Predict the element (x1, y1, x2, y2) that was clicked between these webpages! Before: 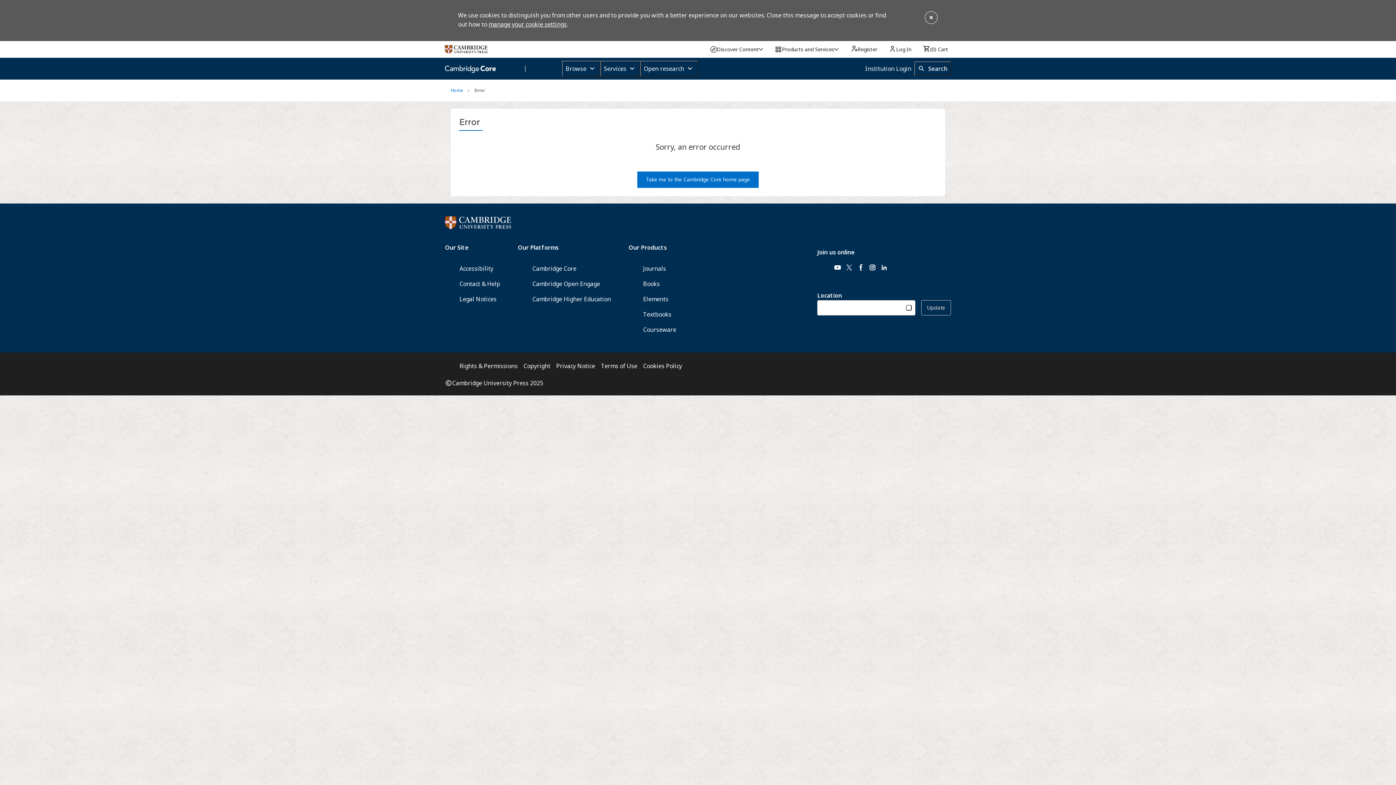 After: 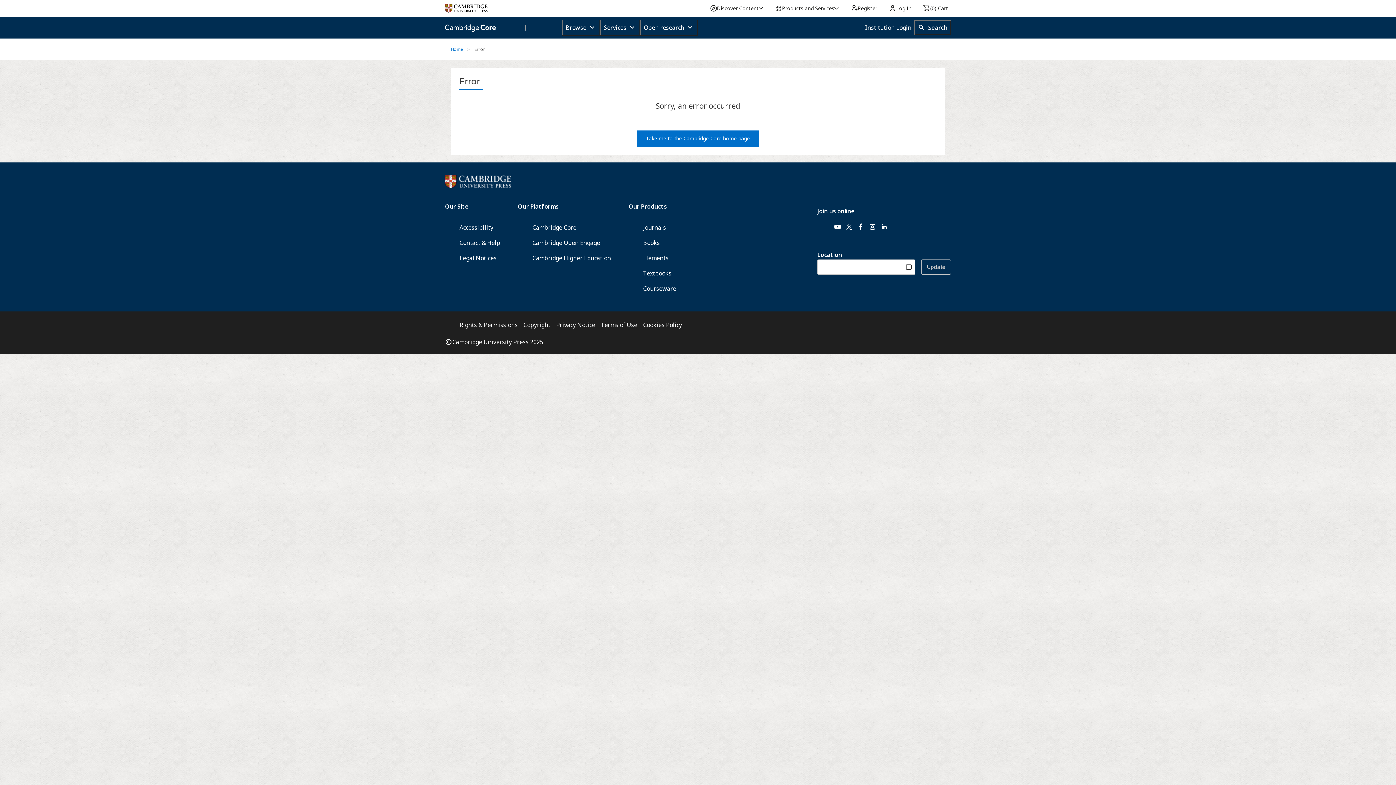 Action: bbox: (924, 10, 938, 24)